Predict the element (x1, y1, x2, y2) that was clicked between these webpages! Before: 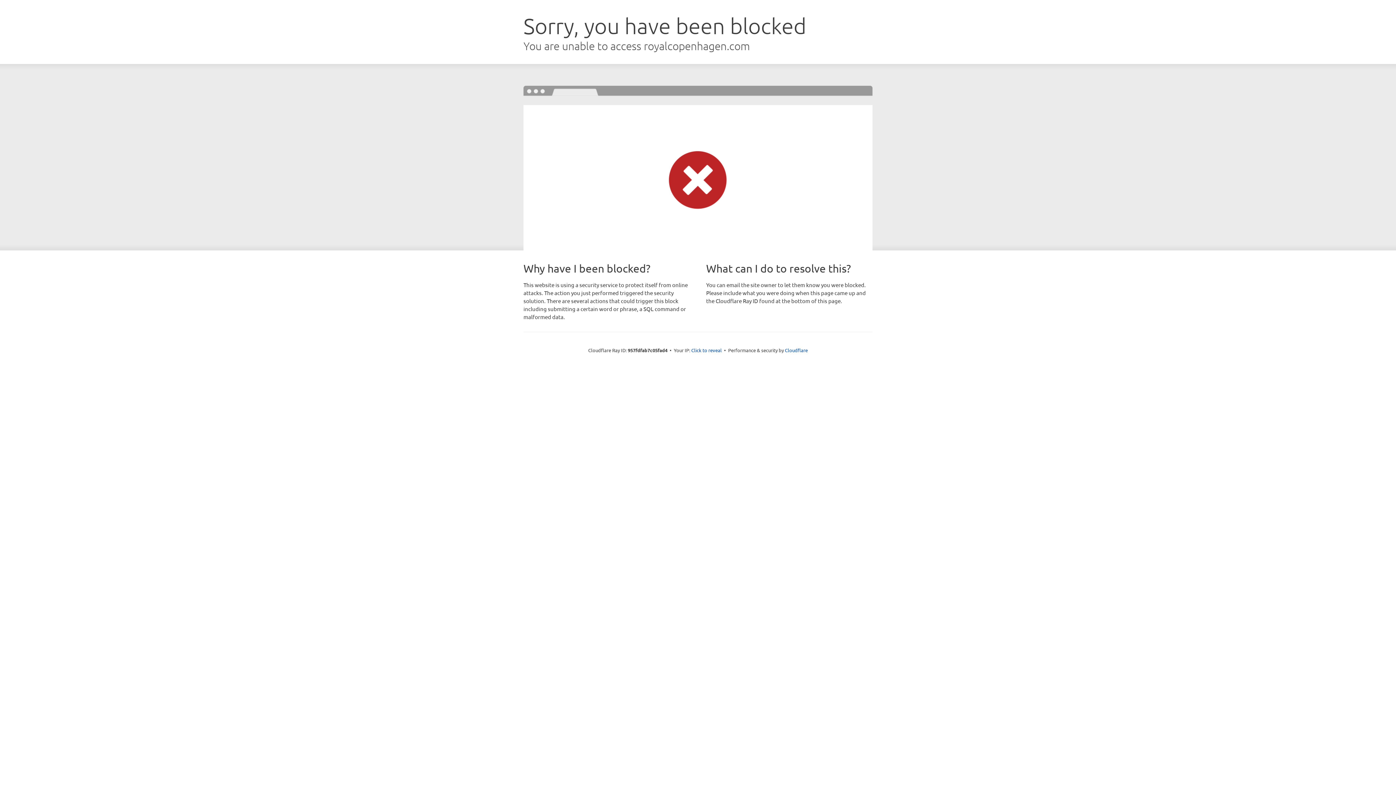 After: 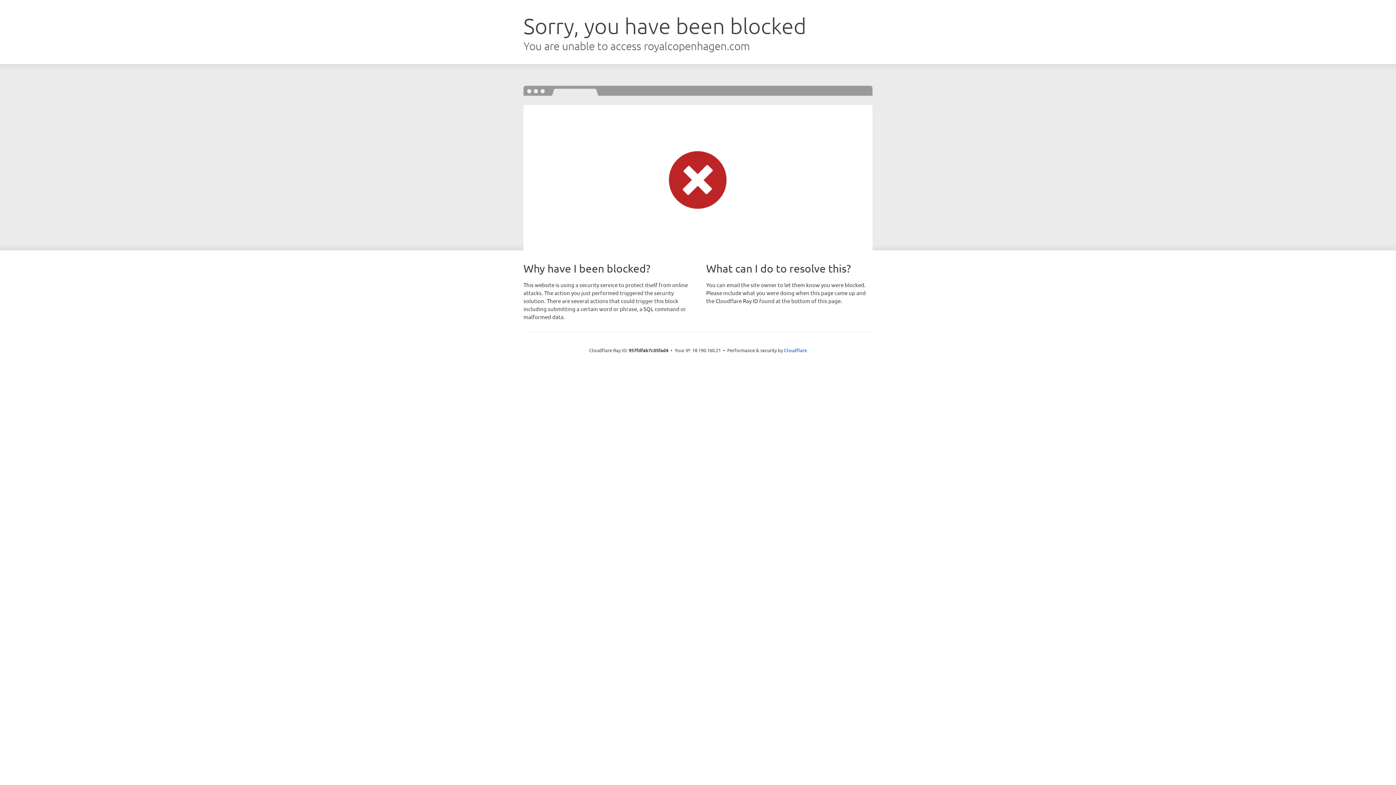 Action: label: Click to reveal bbox: (691, 346, 722, 353)